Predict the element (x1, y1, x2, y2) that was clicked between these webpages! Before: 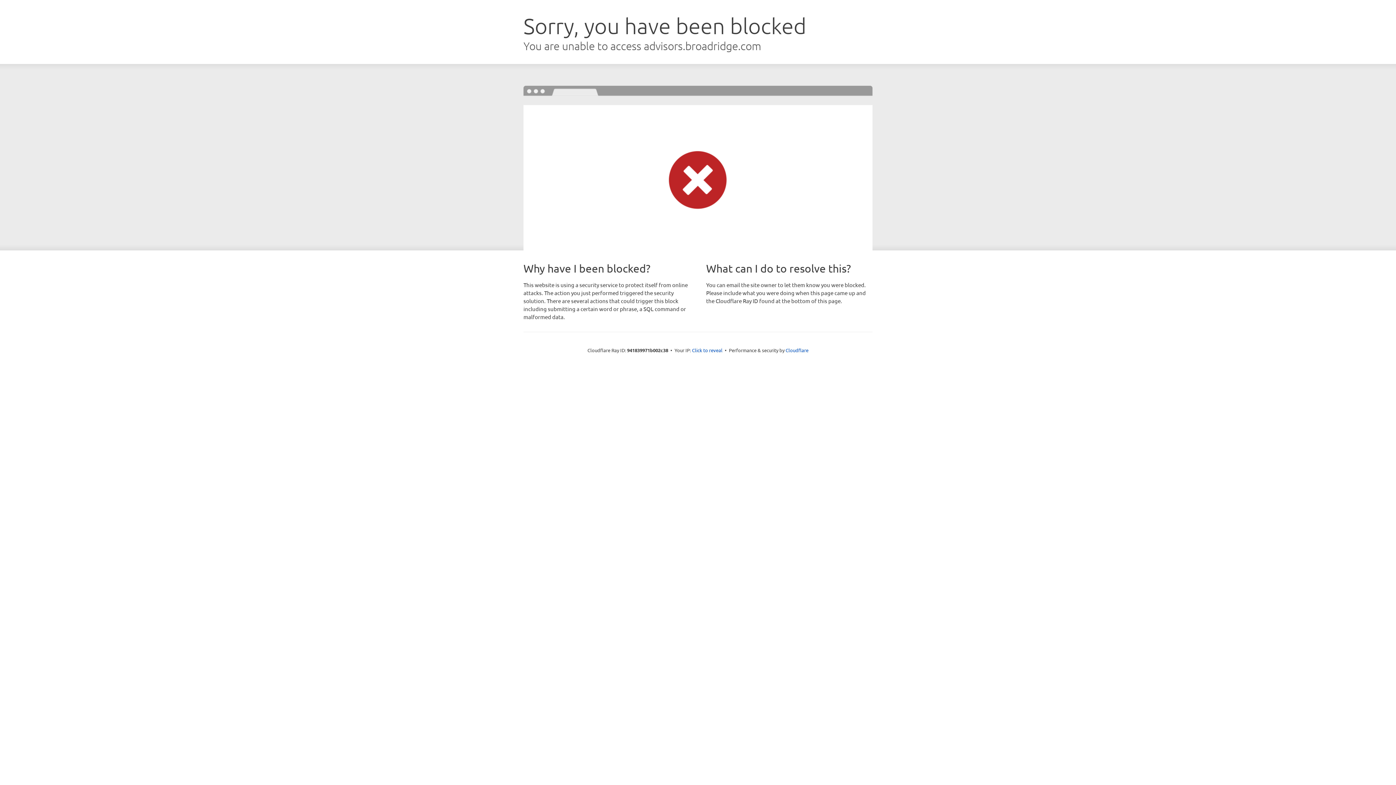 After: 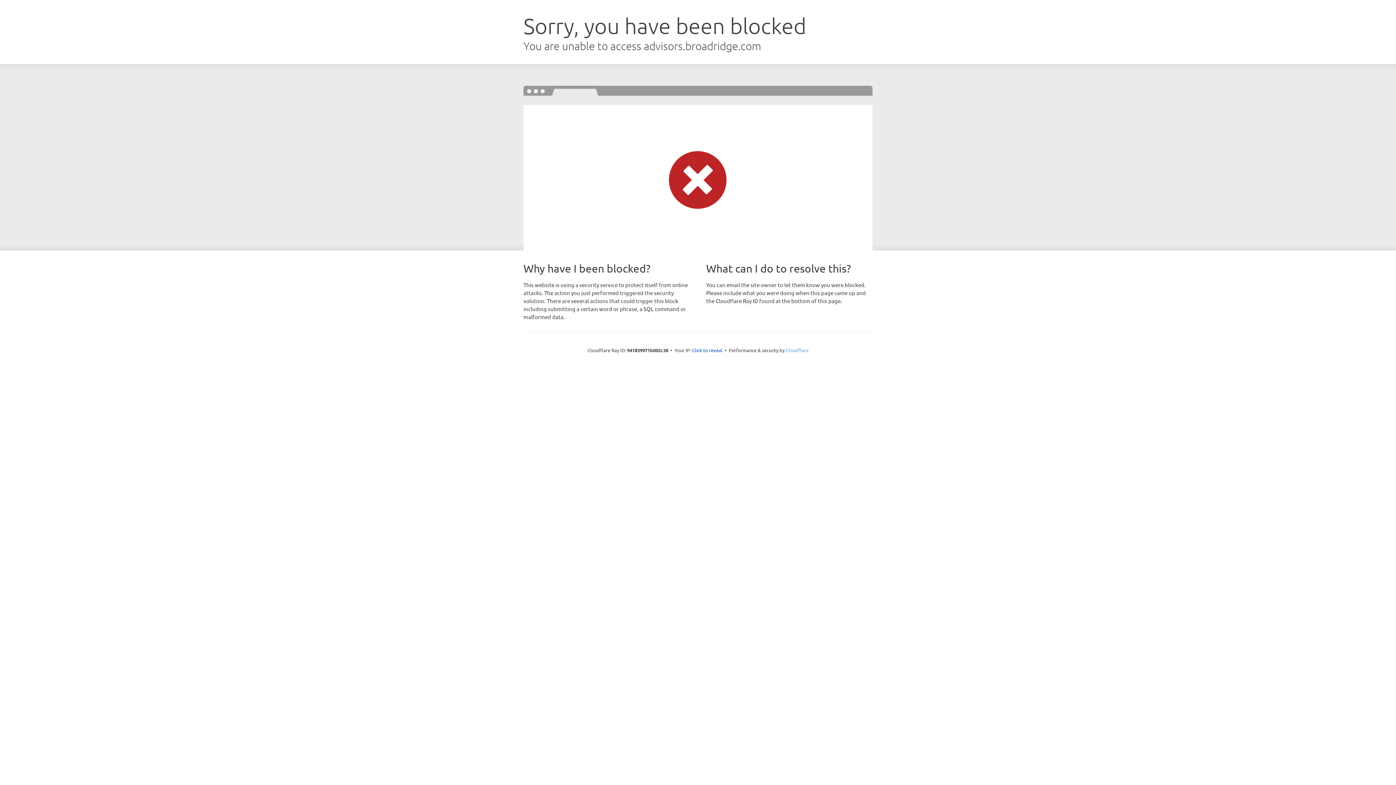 Action: label: Cloudflare bbox: (785, 347, 808, 353)